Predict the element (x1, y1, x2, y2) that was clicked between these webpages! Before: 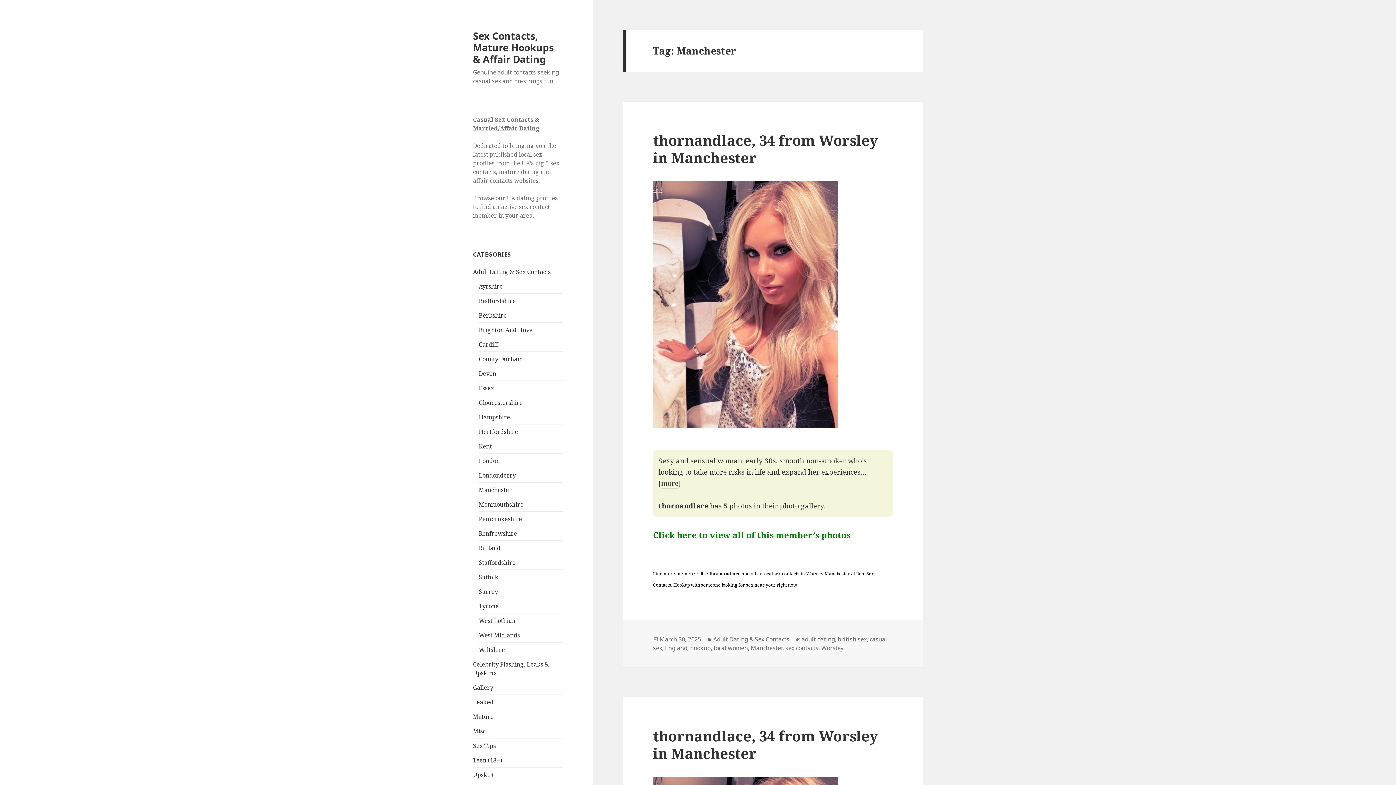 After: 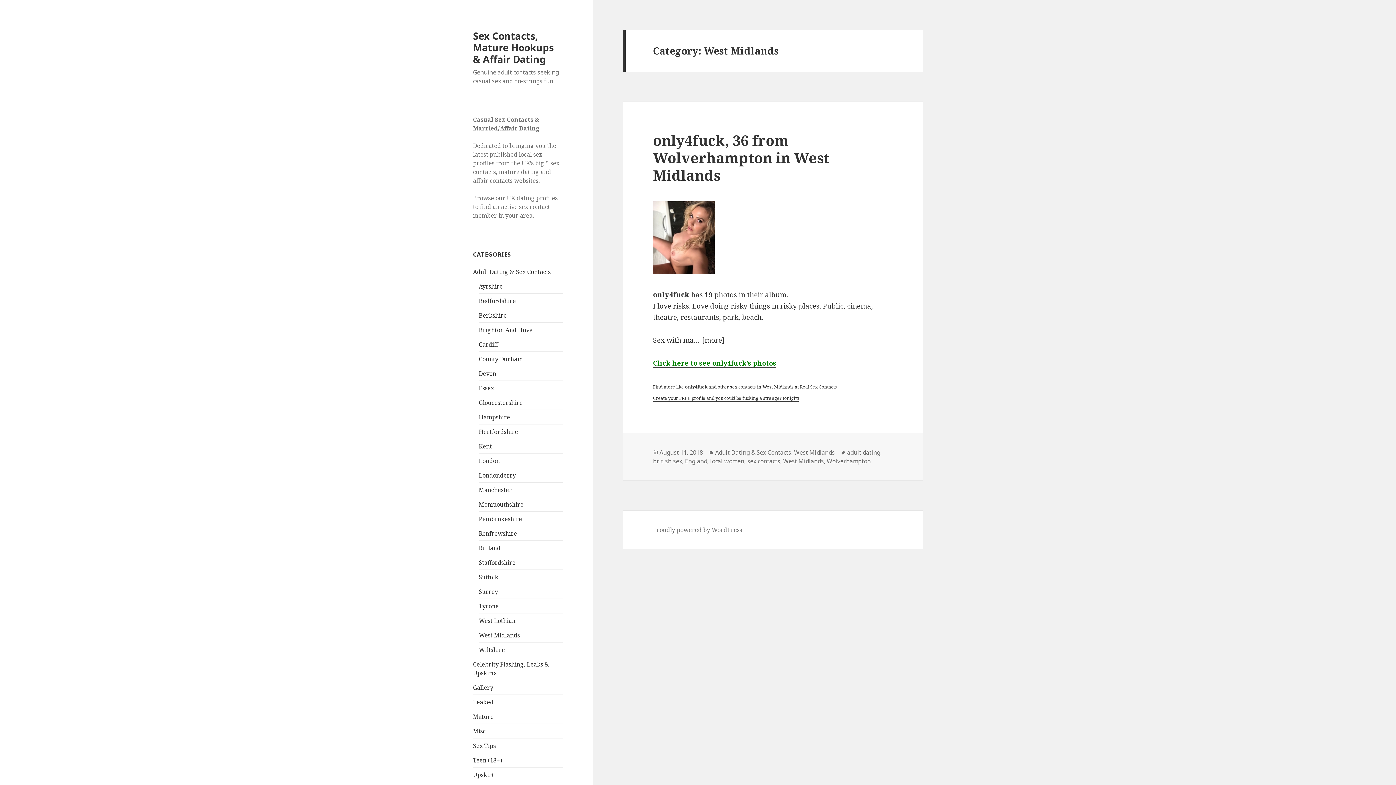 Action: bbox: (478, 631, 520, 639) label: West Midlands